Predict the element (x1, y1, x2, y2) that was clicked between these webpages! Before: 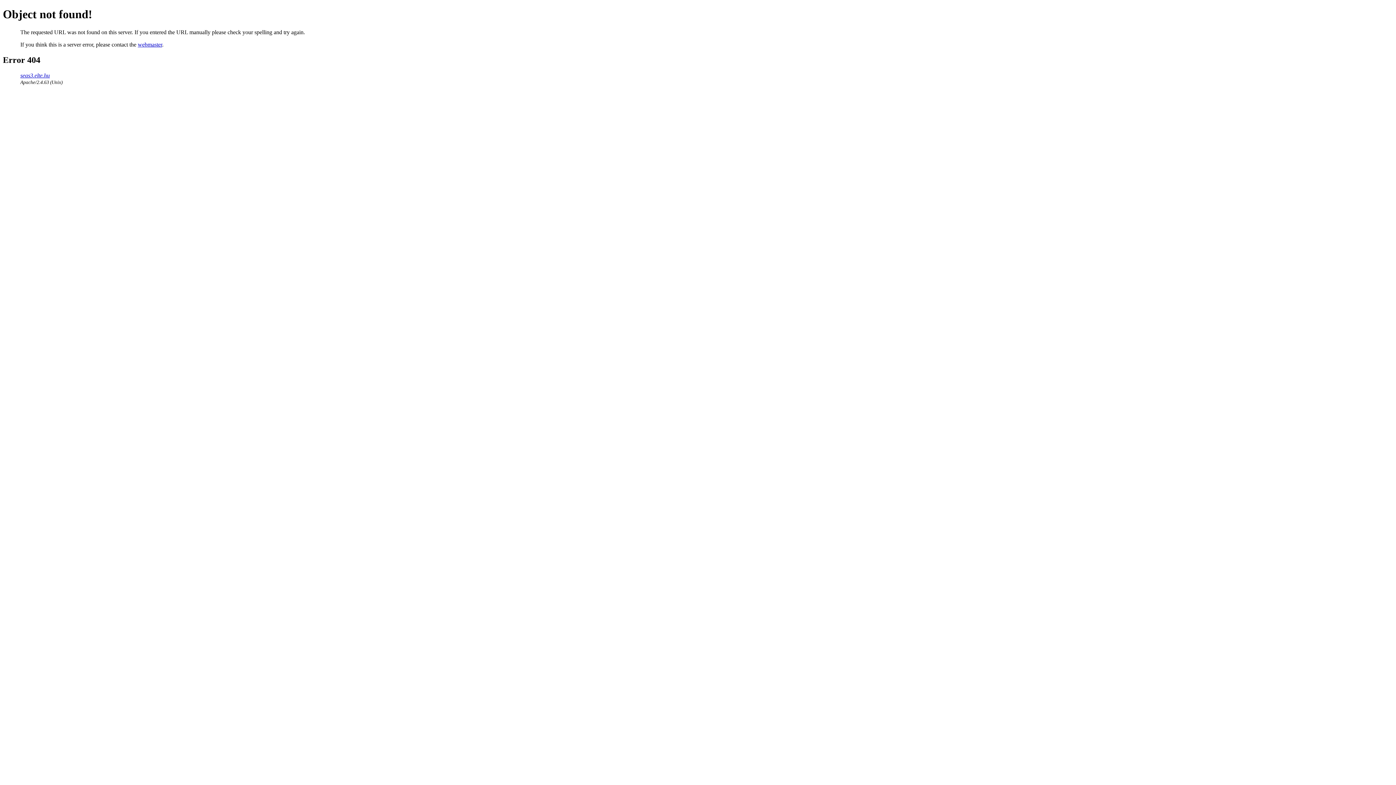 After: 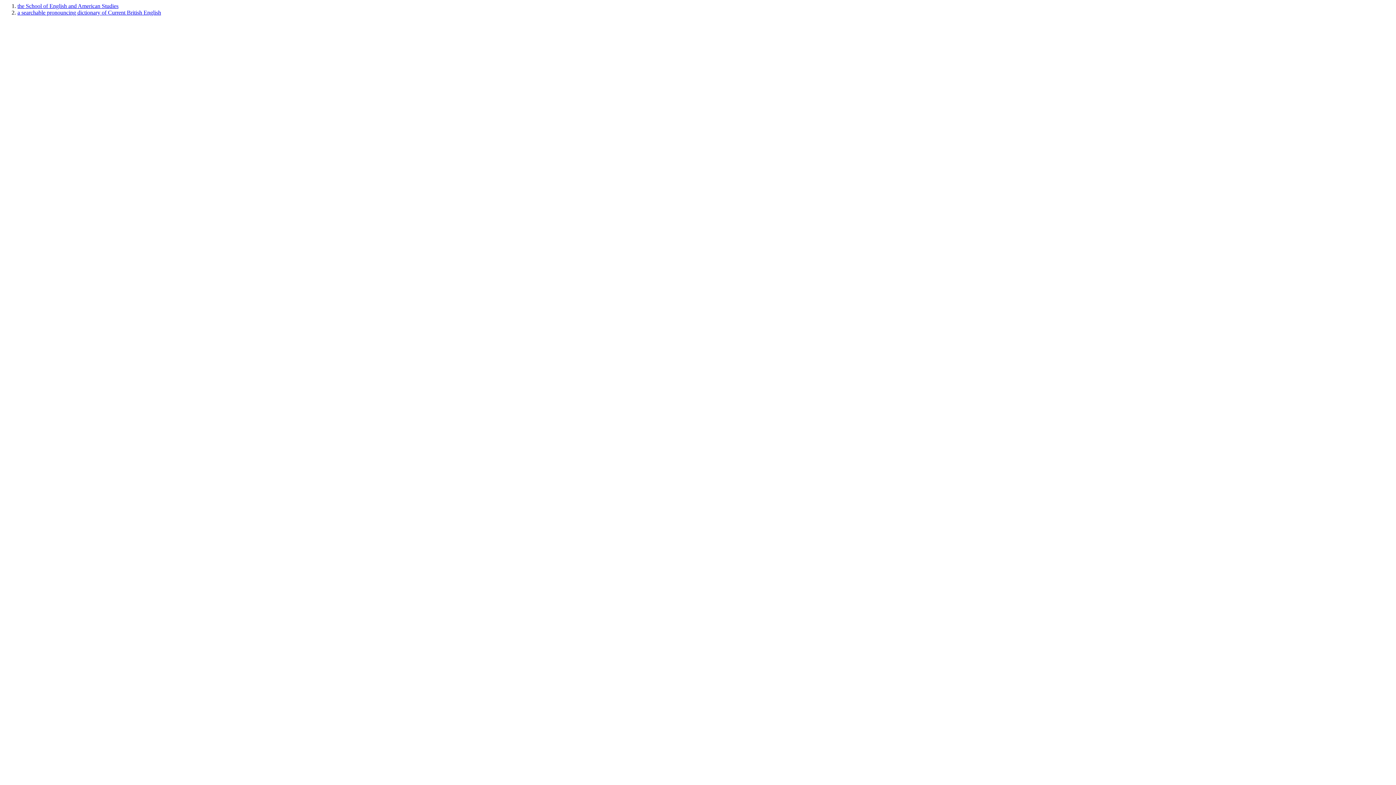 Action: label: seas3.elte.hu bbox: (20, 72, 49, 78)